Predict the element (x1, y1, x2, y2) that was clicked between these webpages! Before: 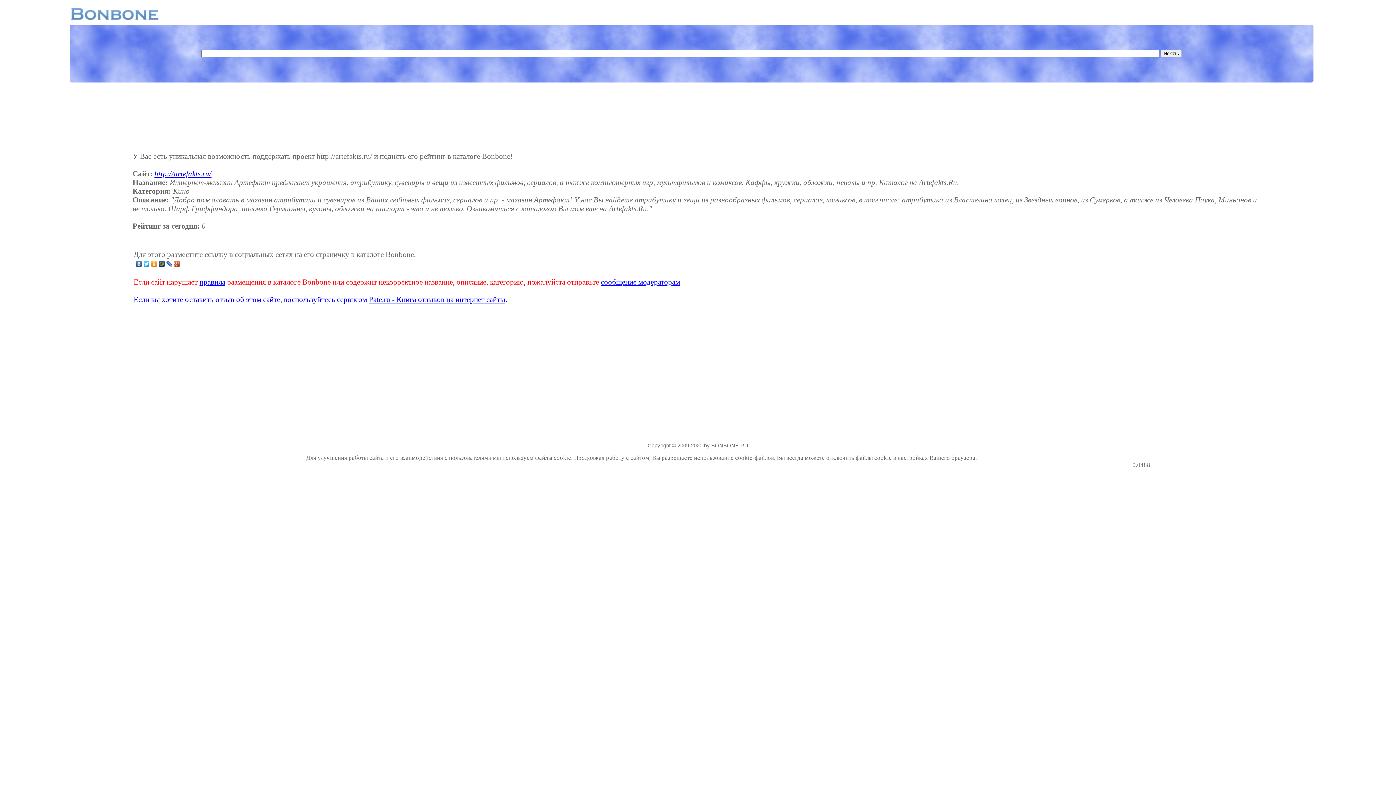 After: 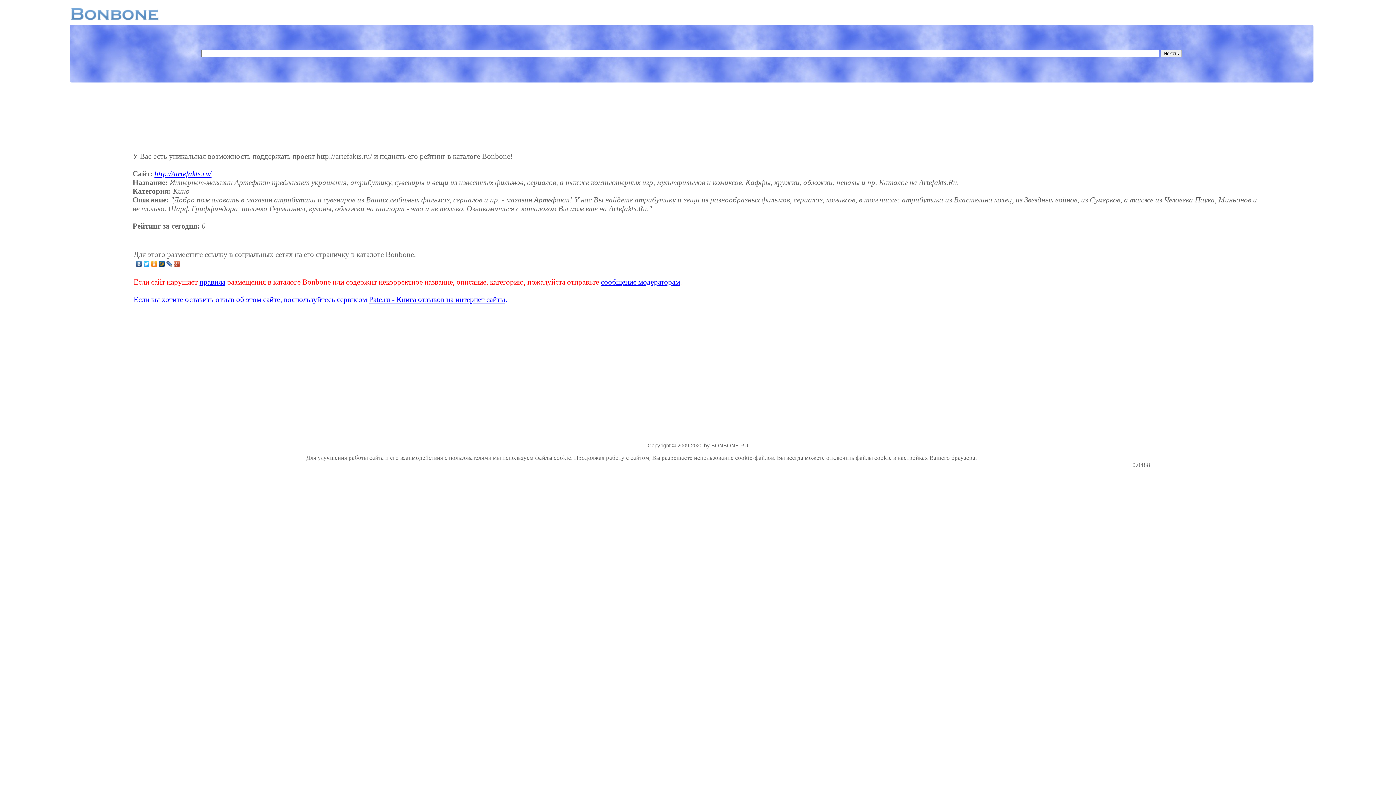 Action: bbox: (165, 259, 173, 268)